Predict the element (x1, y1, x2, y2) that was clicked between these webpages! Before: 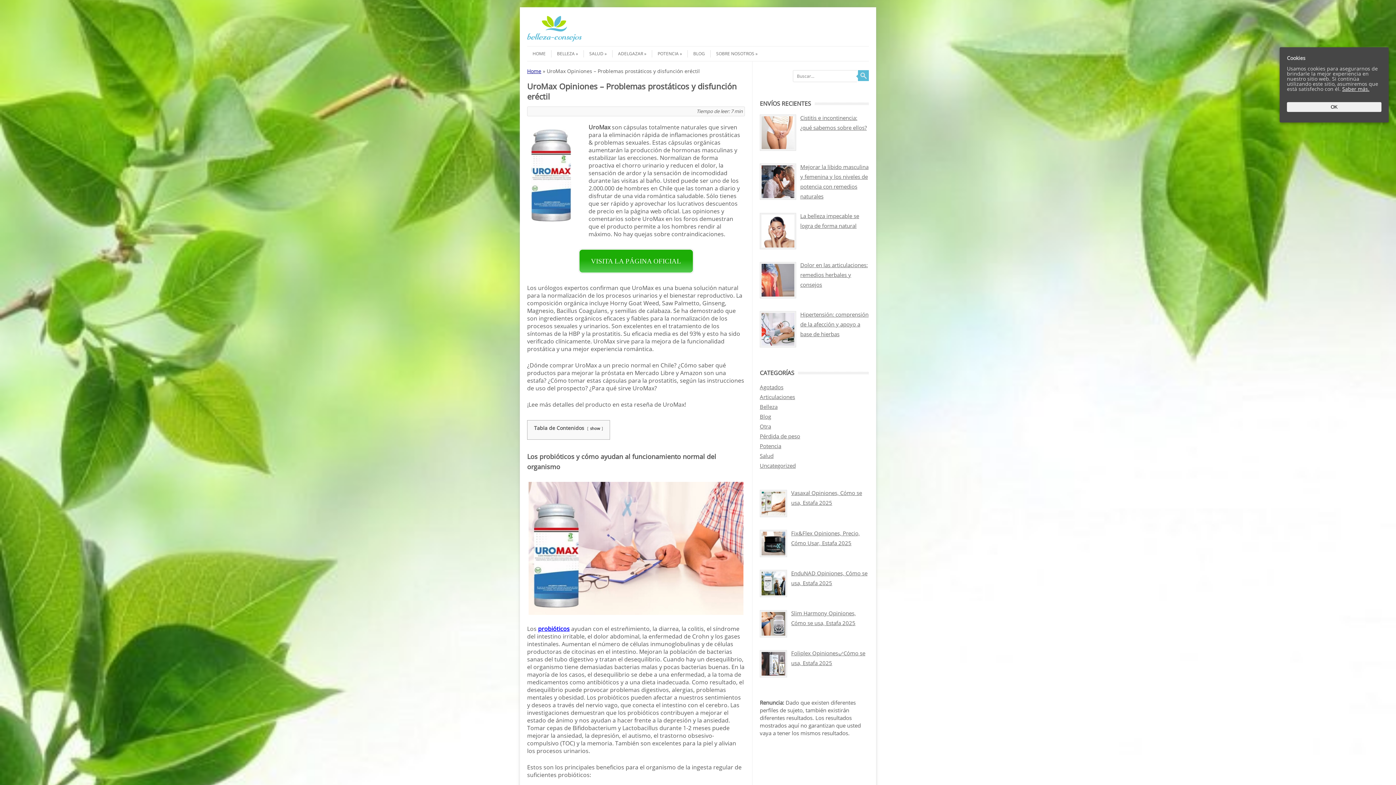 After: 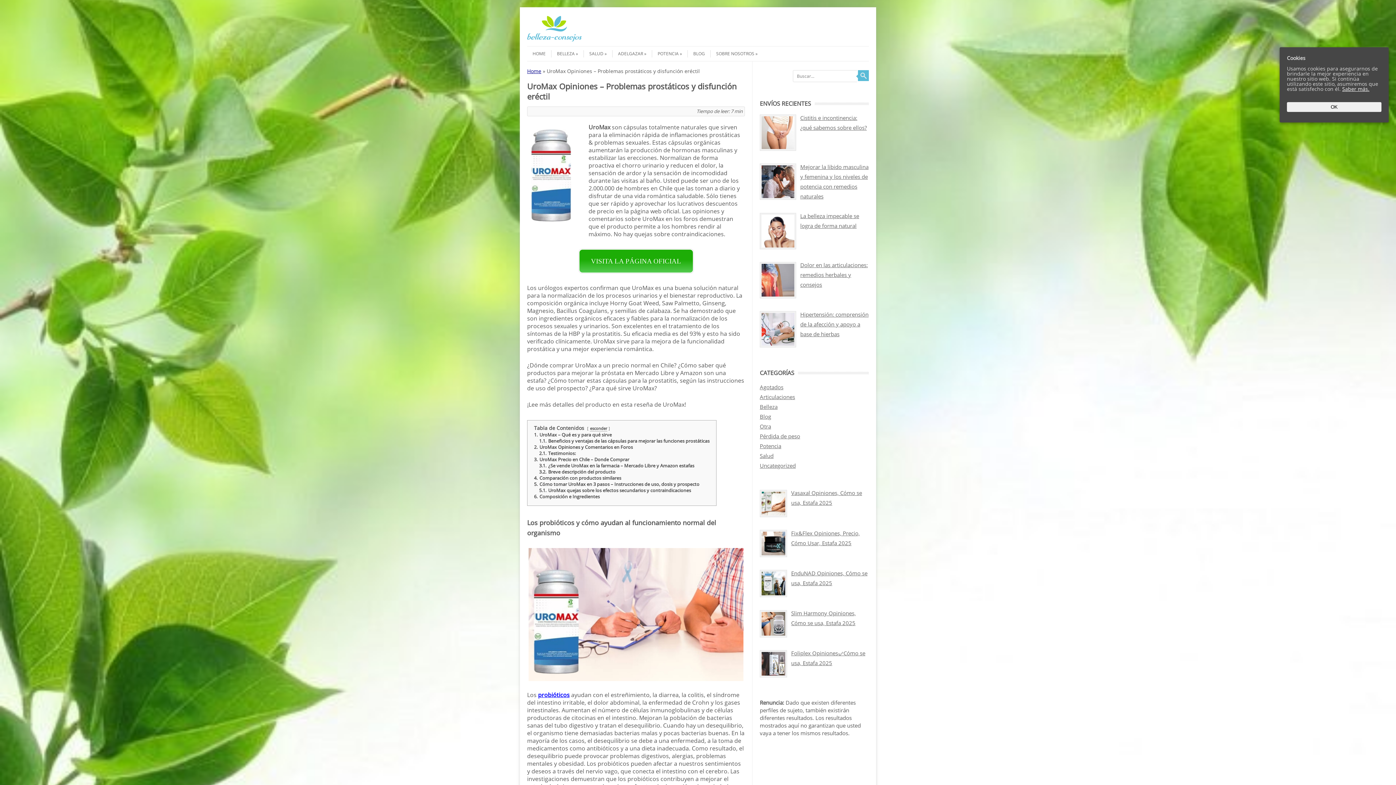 Action: label: show bbox: (590, 425, 600, 431)